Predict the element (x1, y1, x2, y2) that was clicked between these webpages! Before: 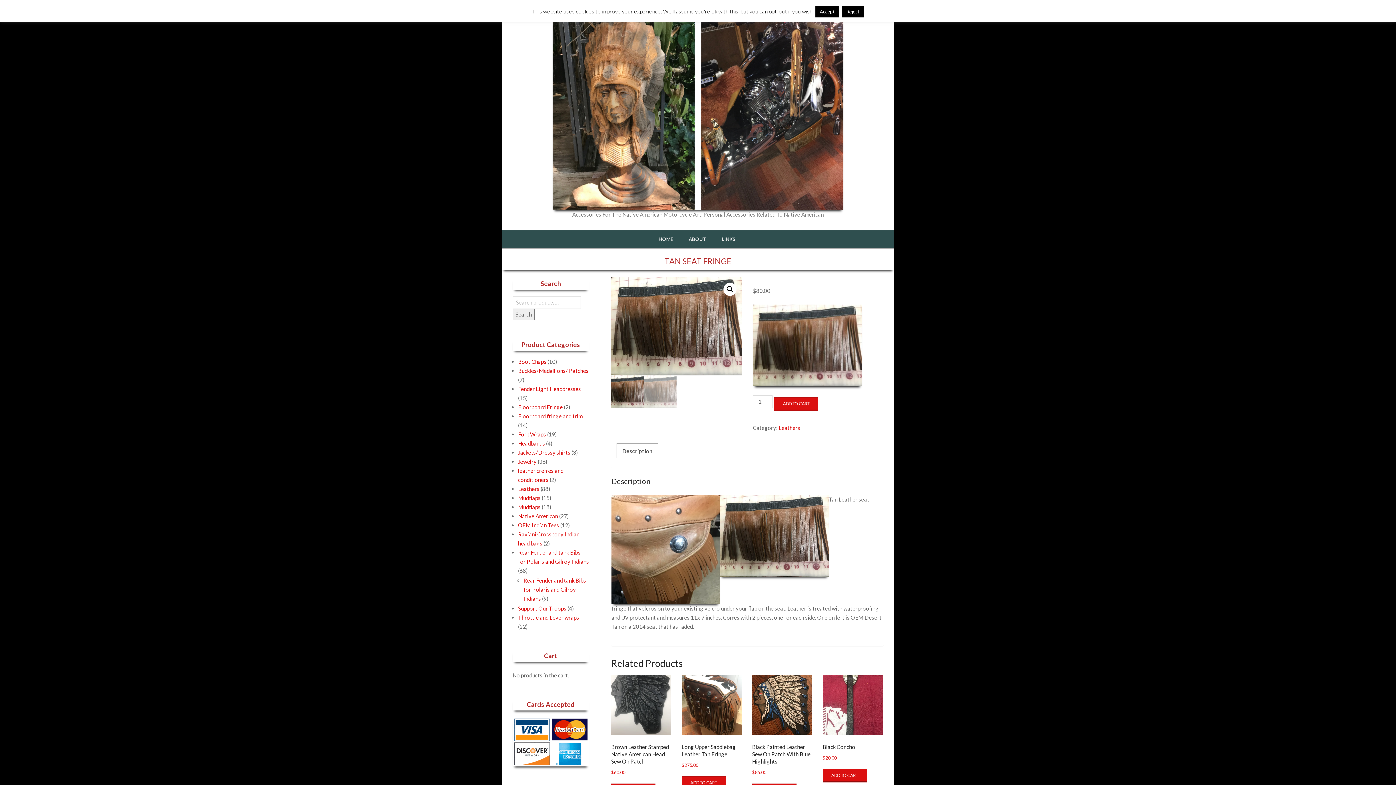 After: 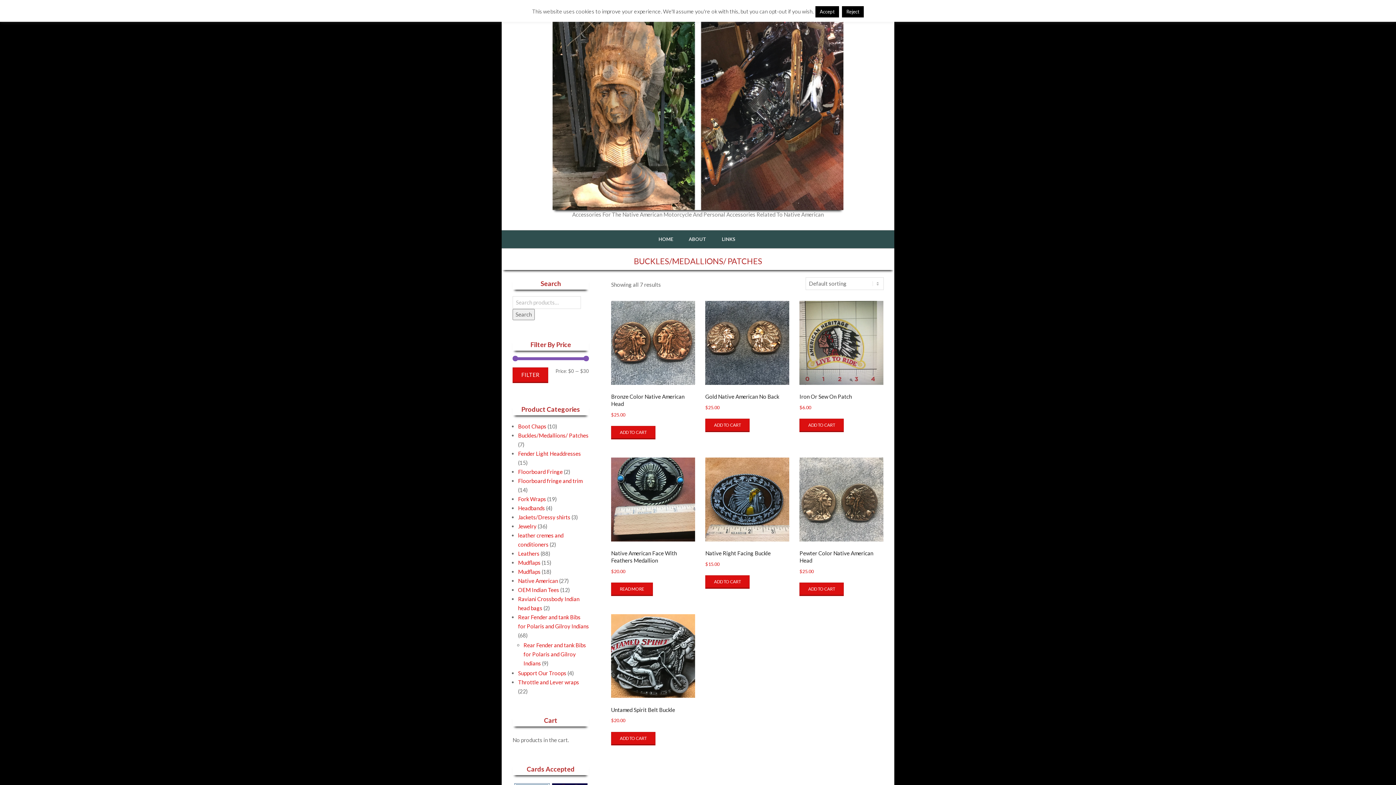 Action: bbox: (518, 367, 588, 374) label: Buckles/Medallions/ Patches